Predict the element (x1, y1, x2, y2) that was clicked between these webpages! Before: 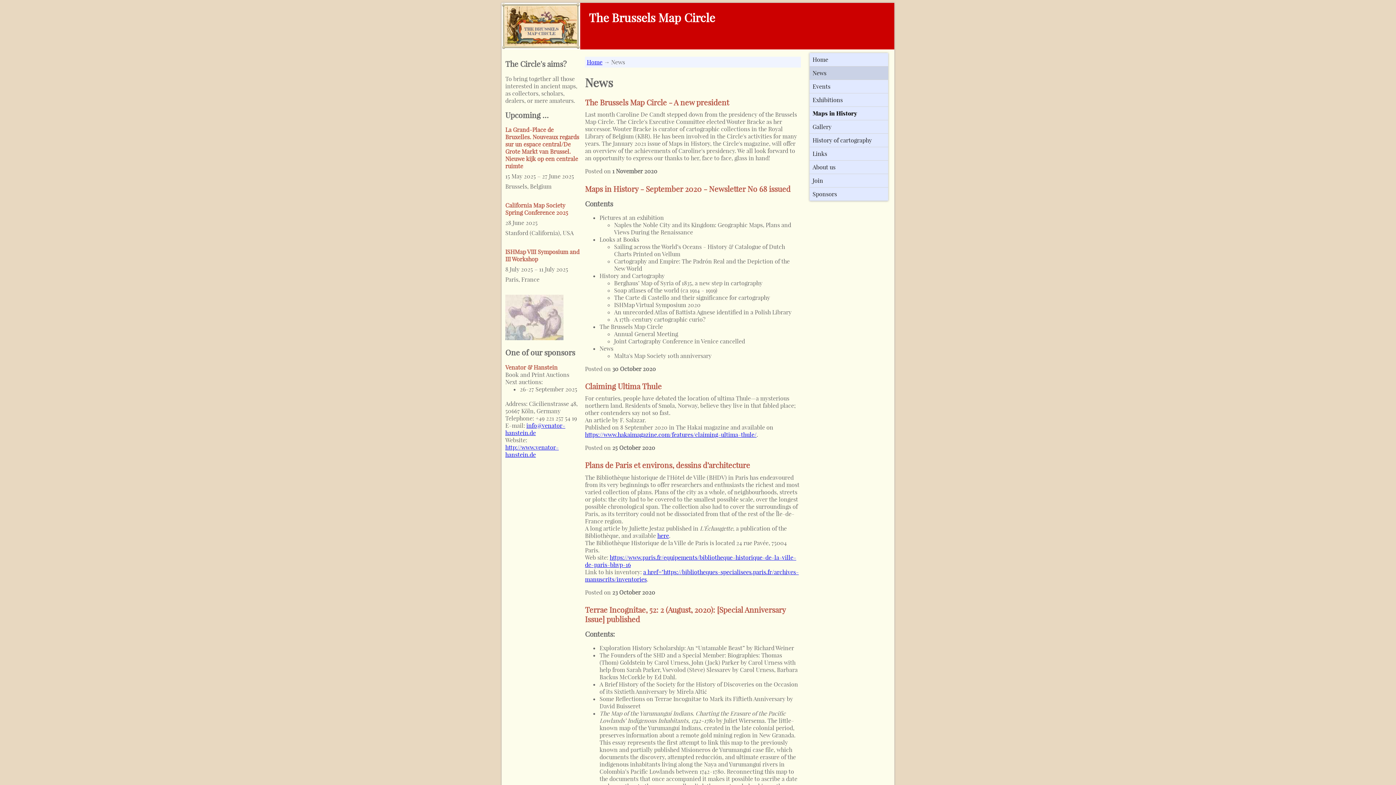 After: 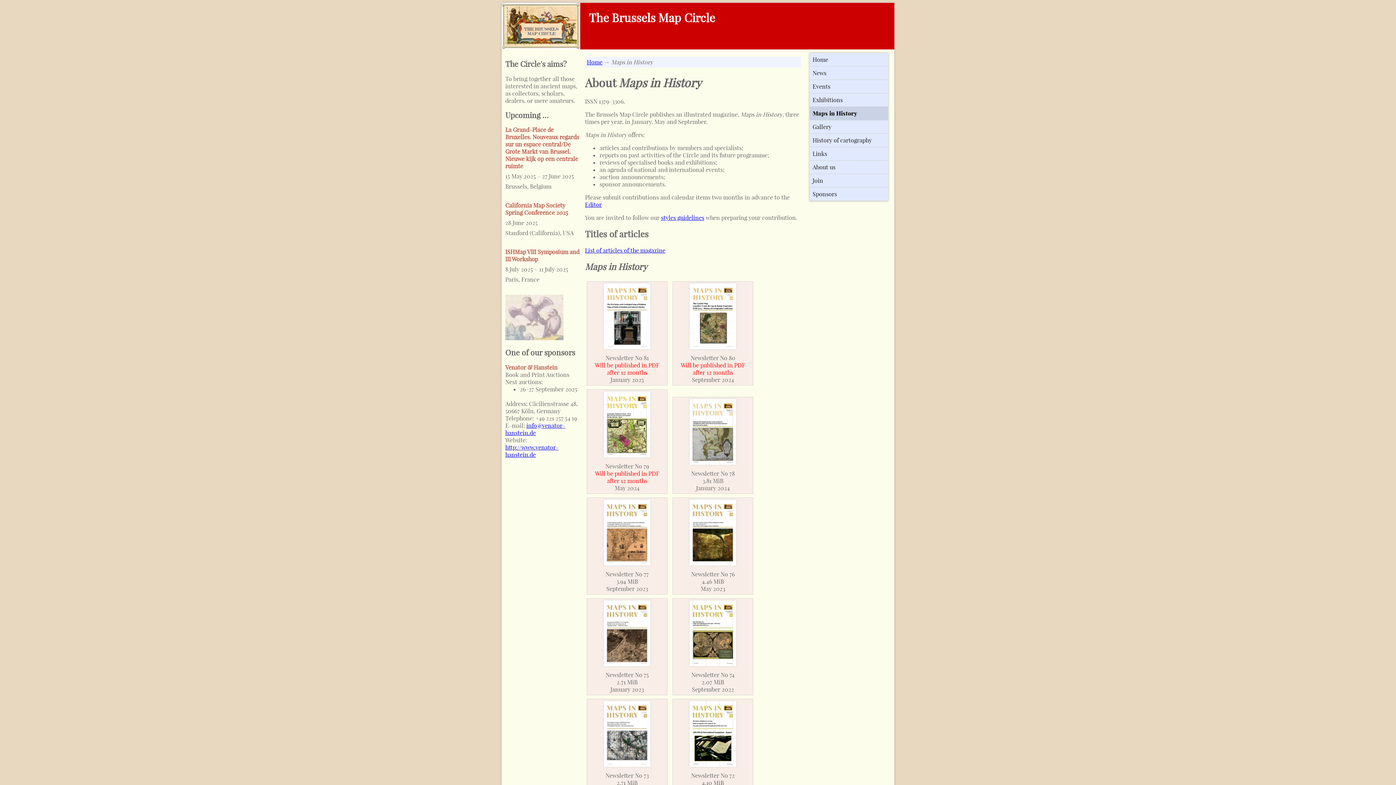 Action: label: Maps in History bbox: (809, 106, 888, 120)